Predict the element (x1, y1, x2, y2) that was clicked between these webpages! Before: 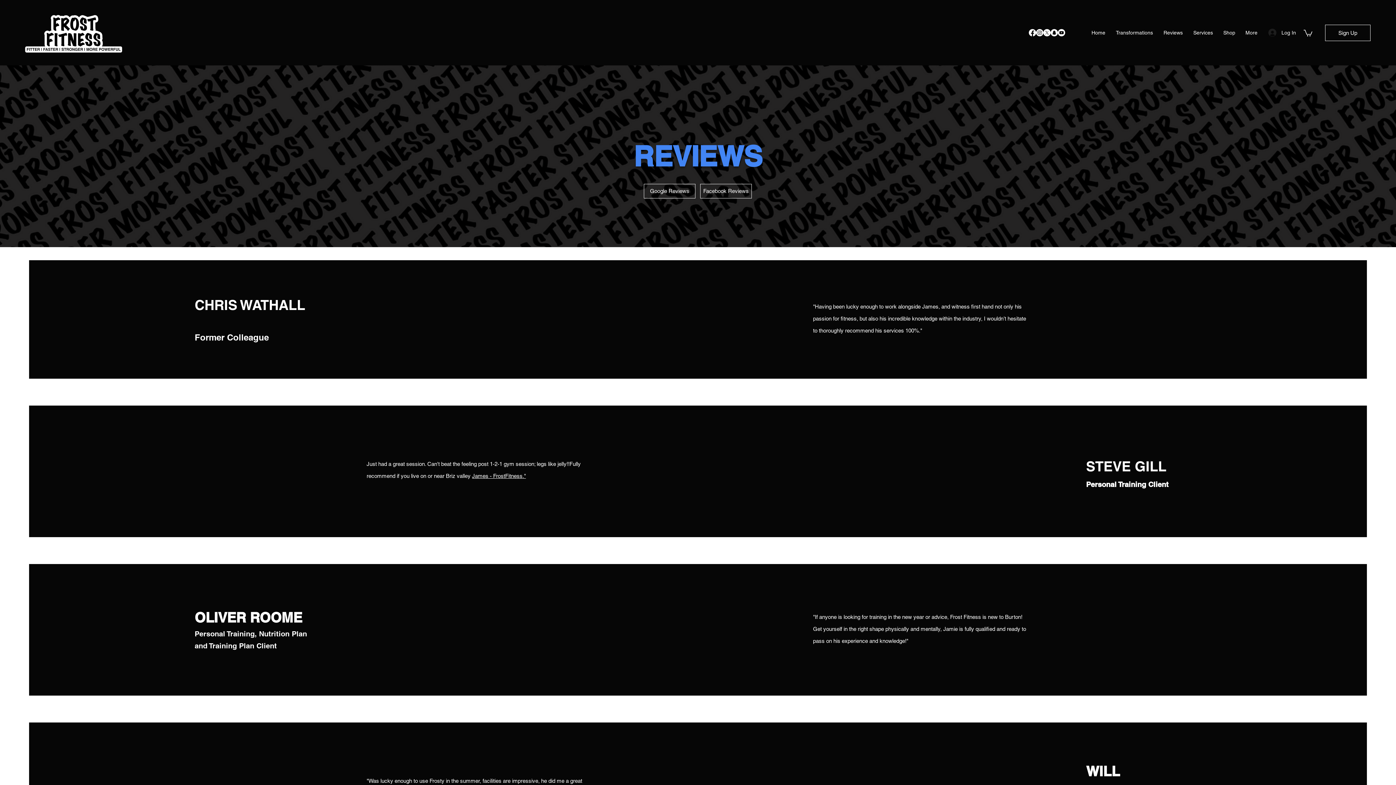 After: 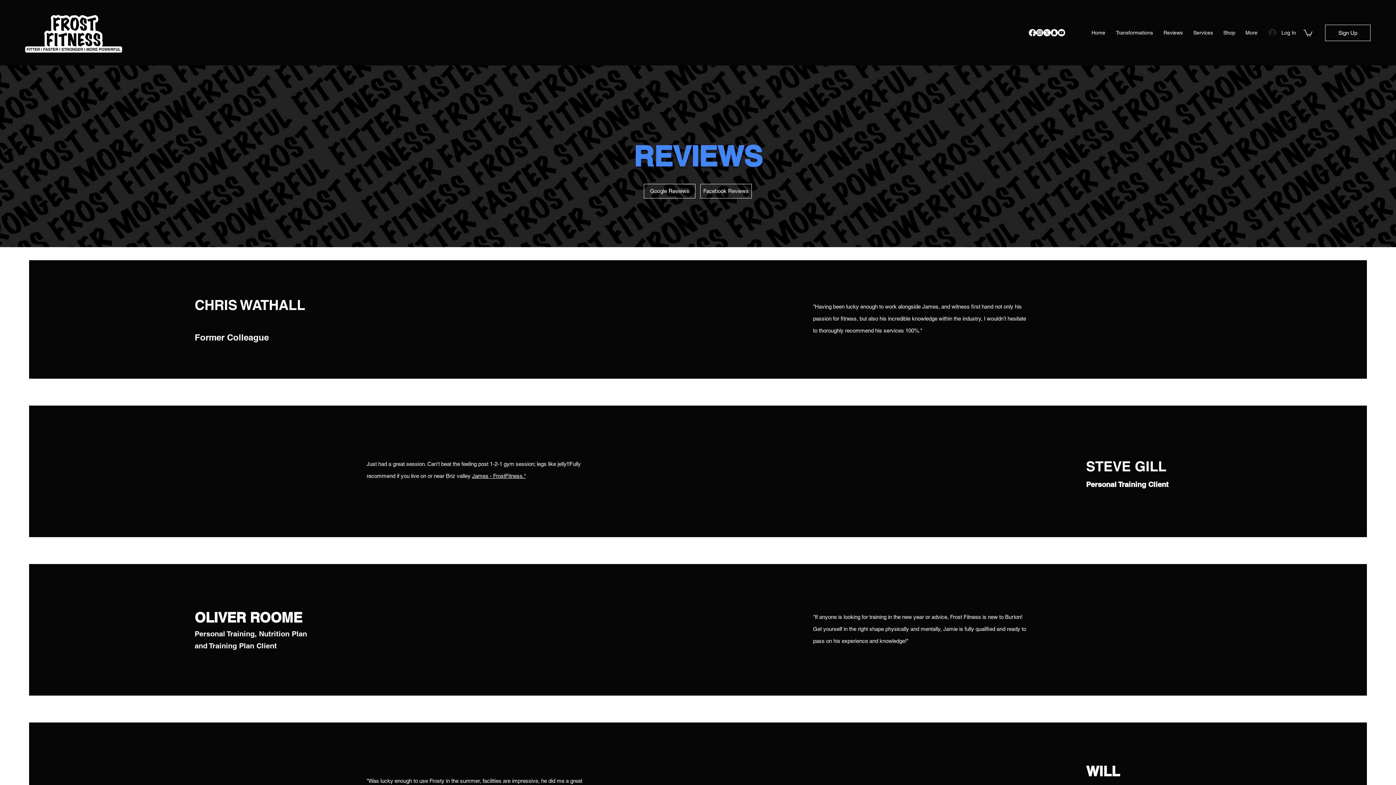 Action: label: facebook bbox: (1029, 29, 1036, 36)